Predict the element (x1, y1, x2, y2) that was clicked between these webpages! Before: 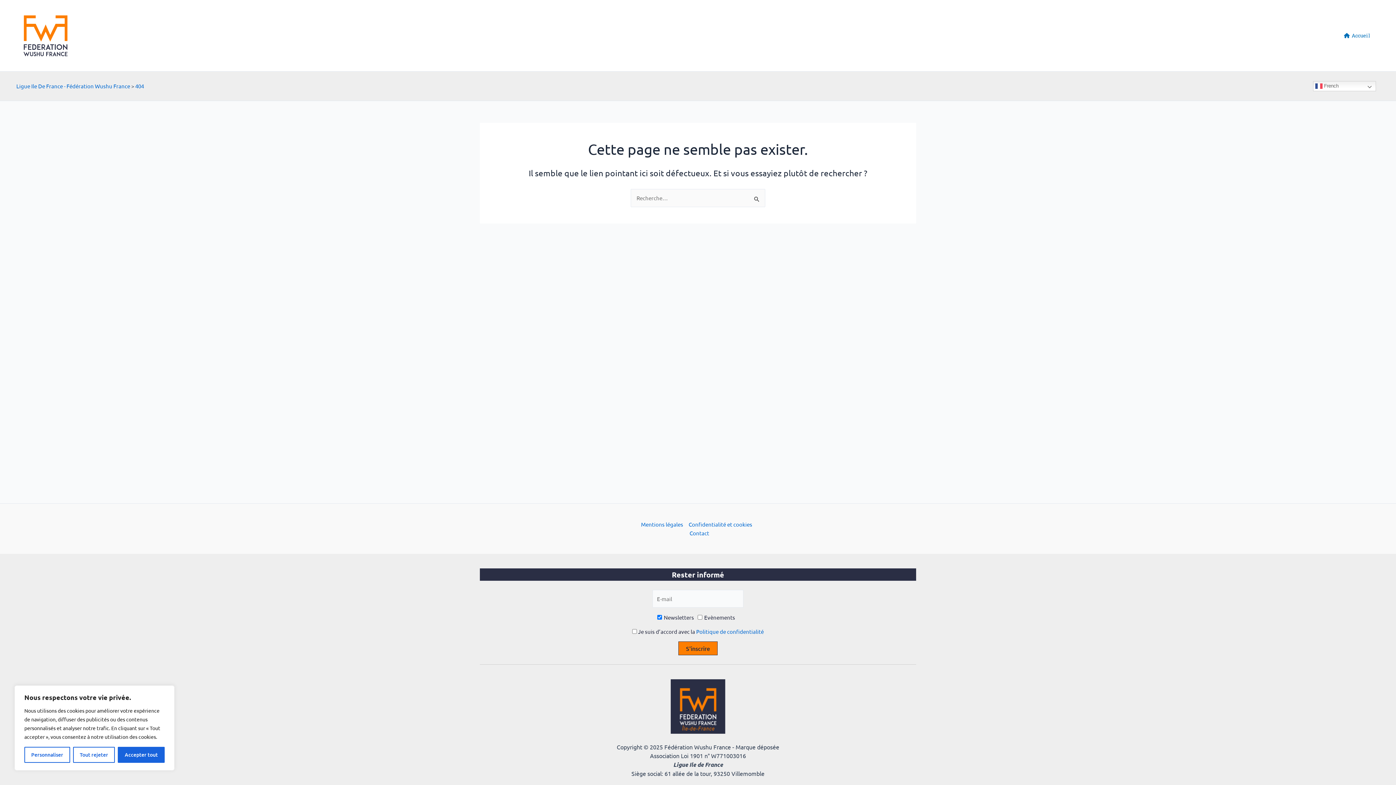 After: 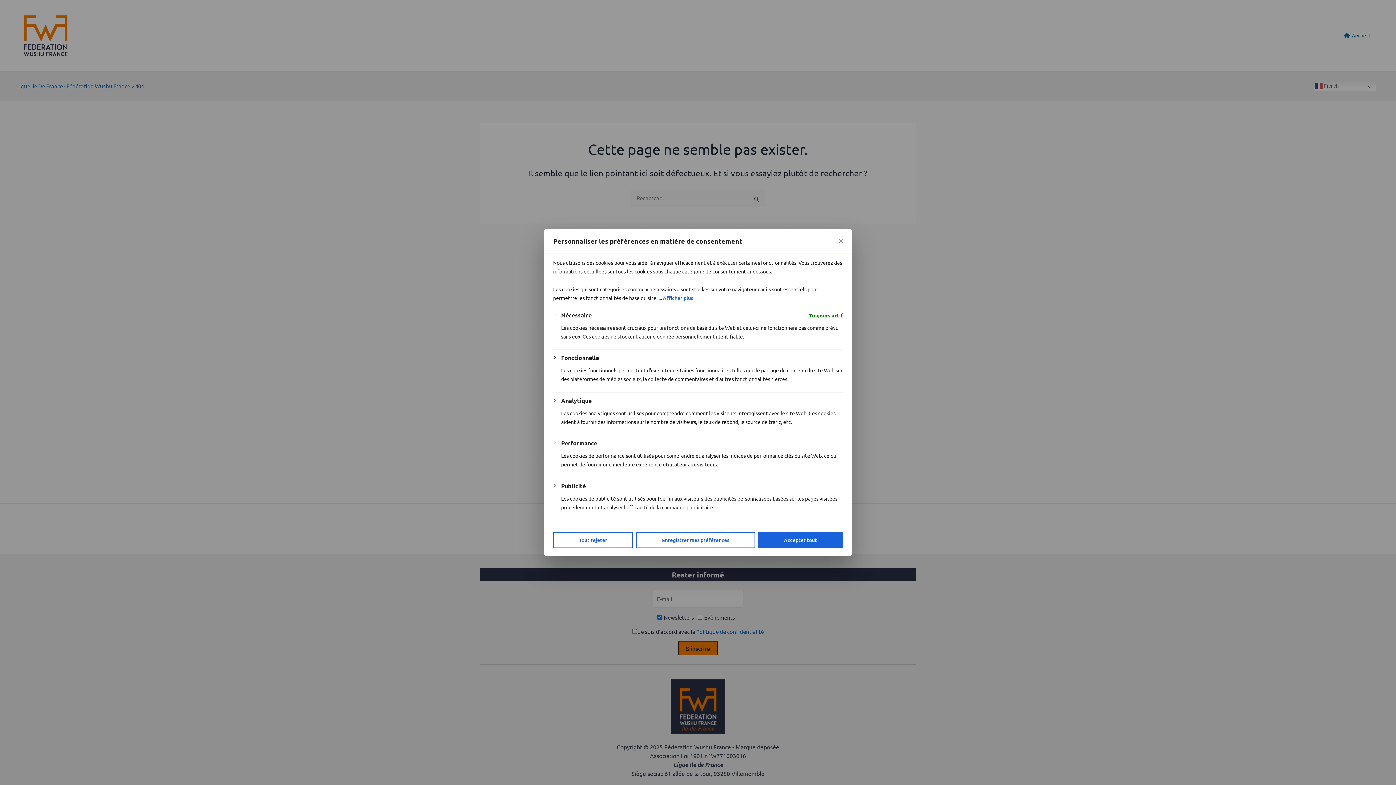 Action: label: Personnaliser bbox: (24, 747, 70, 763)